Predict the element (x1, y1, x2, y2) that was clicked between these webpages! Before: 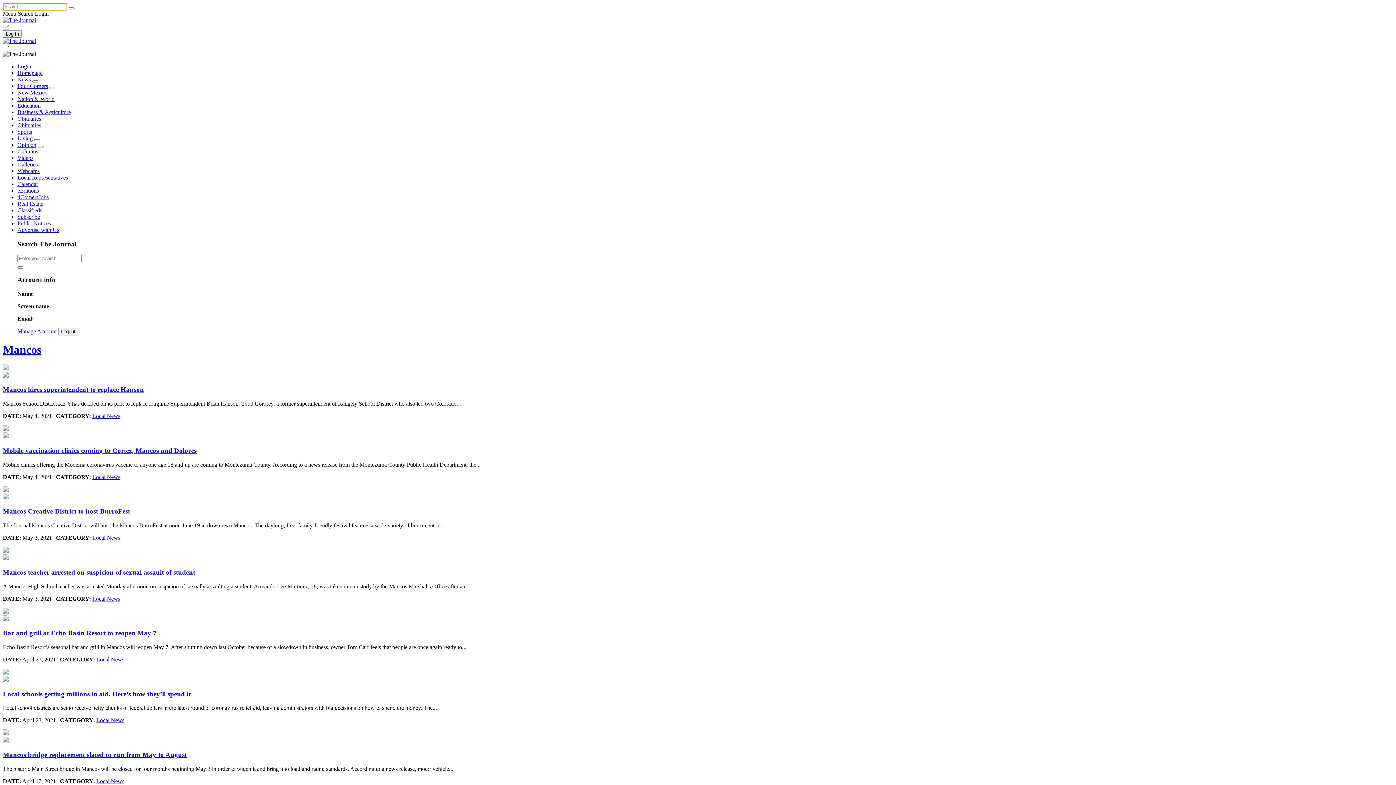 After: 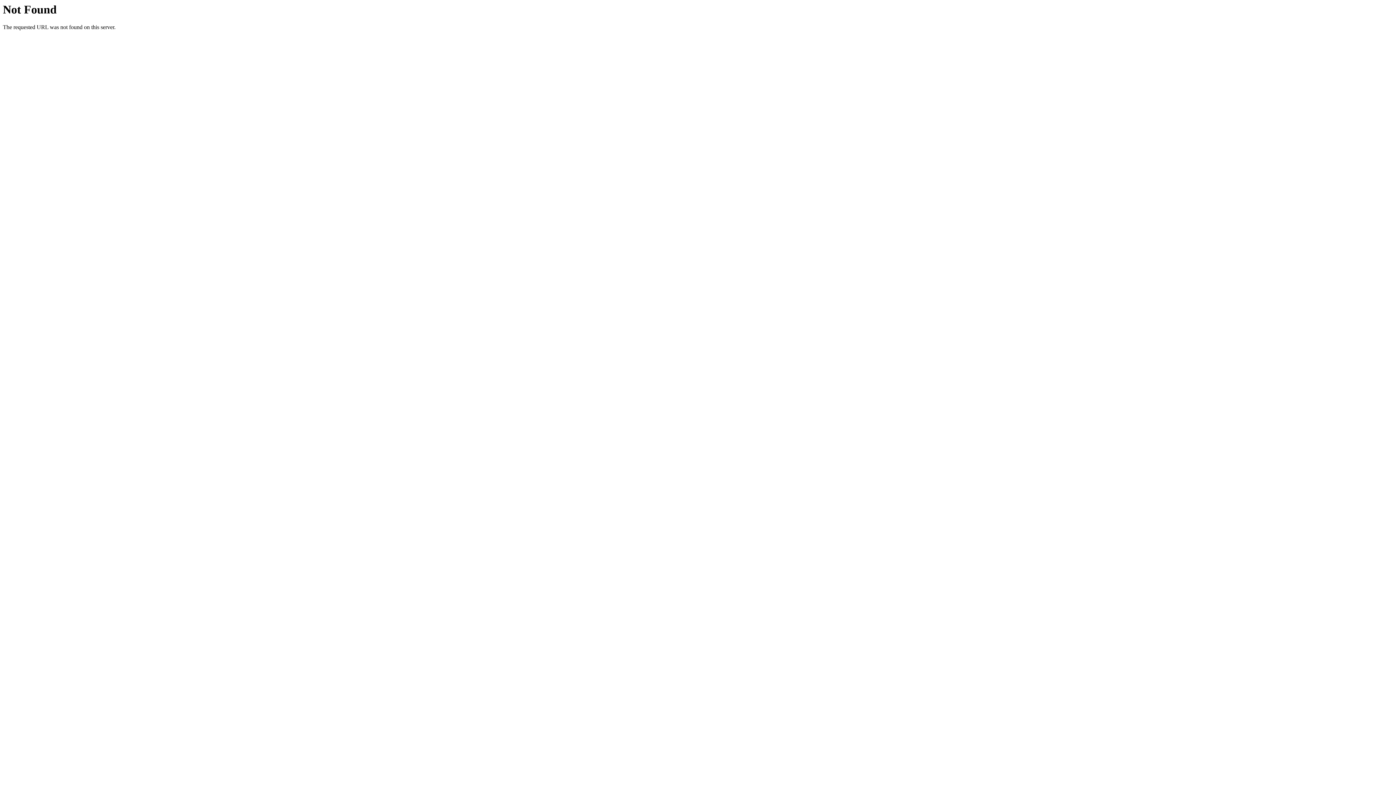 Action: bbox: (92, 413, 120, 419) label: Local News